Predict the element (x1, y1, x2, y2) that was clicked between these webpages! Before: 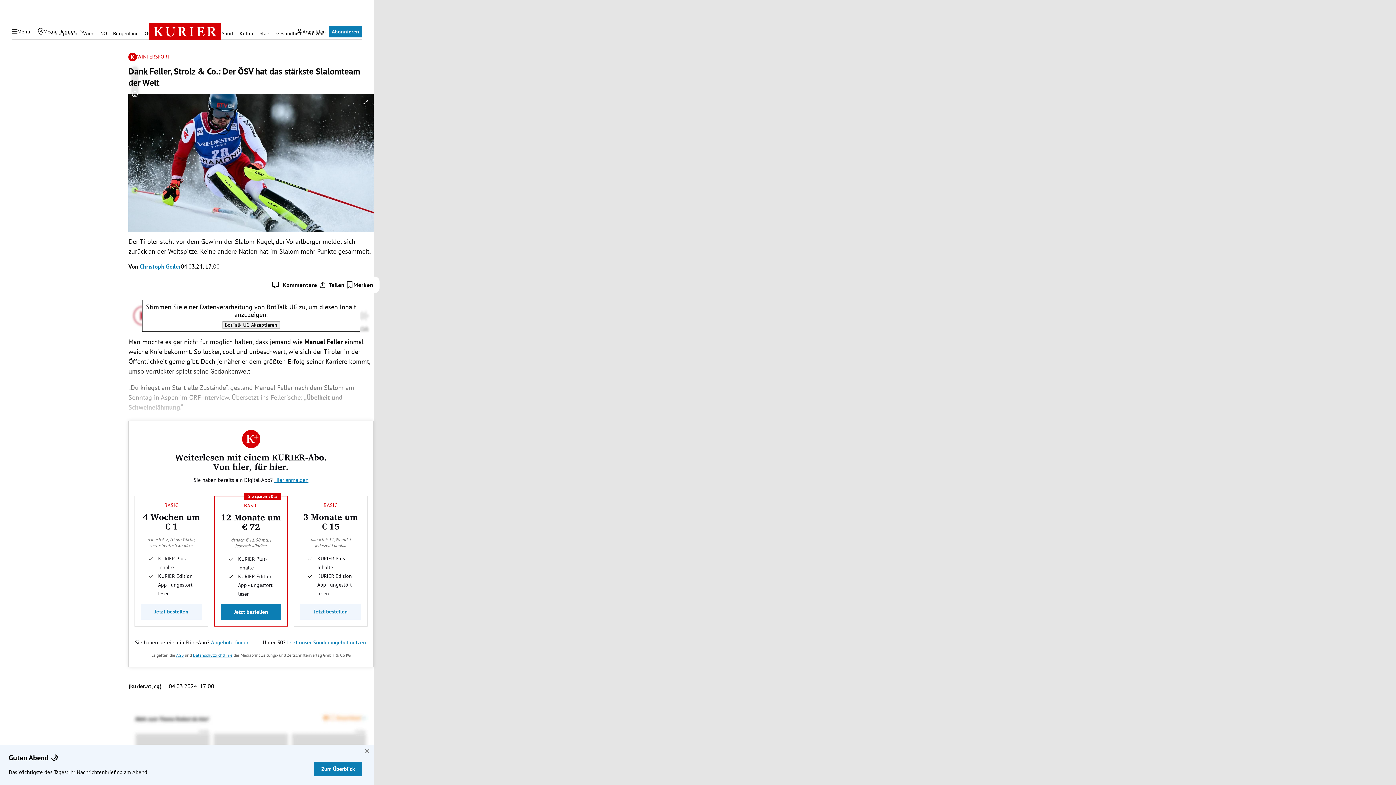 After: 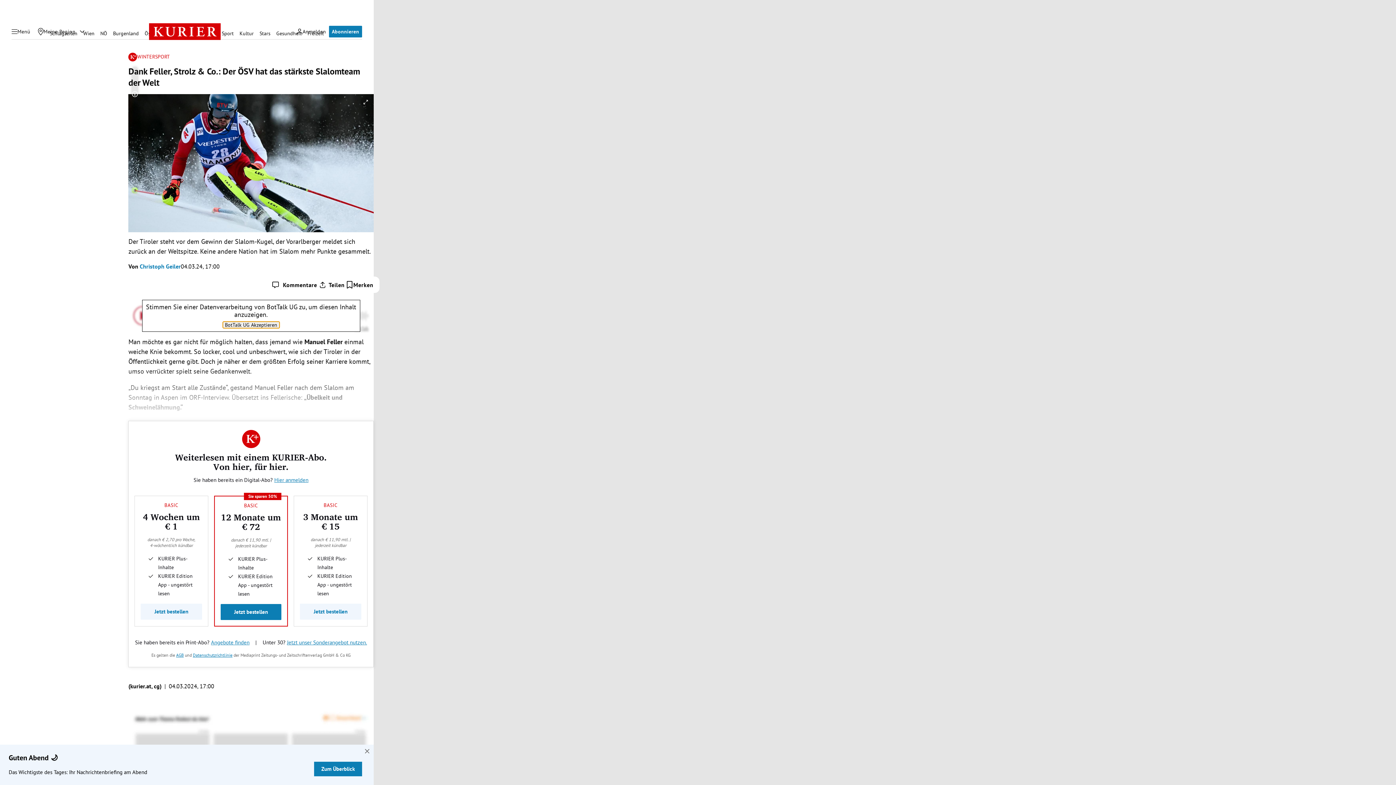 Action: bbox: (222, 321, 279, 328) label: BotTalk UG akzeptieren